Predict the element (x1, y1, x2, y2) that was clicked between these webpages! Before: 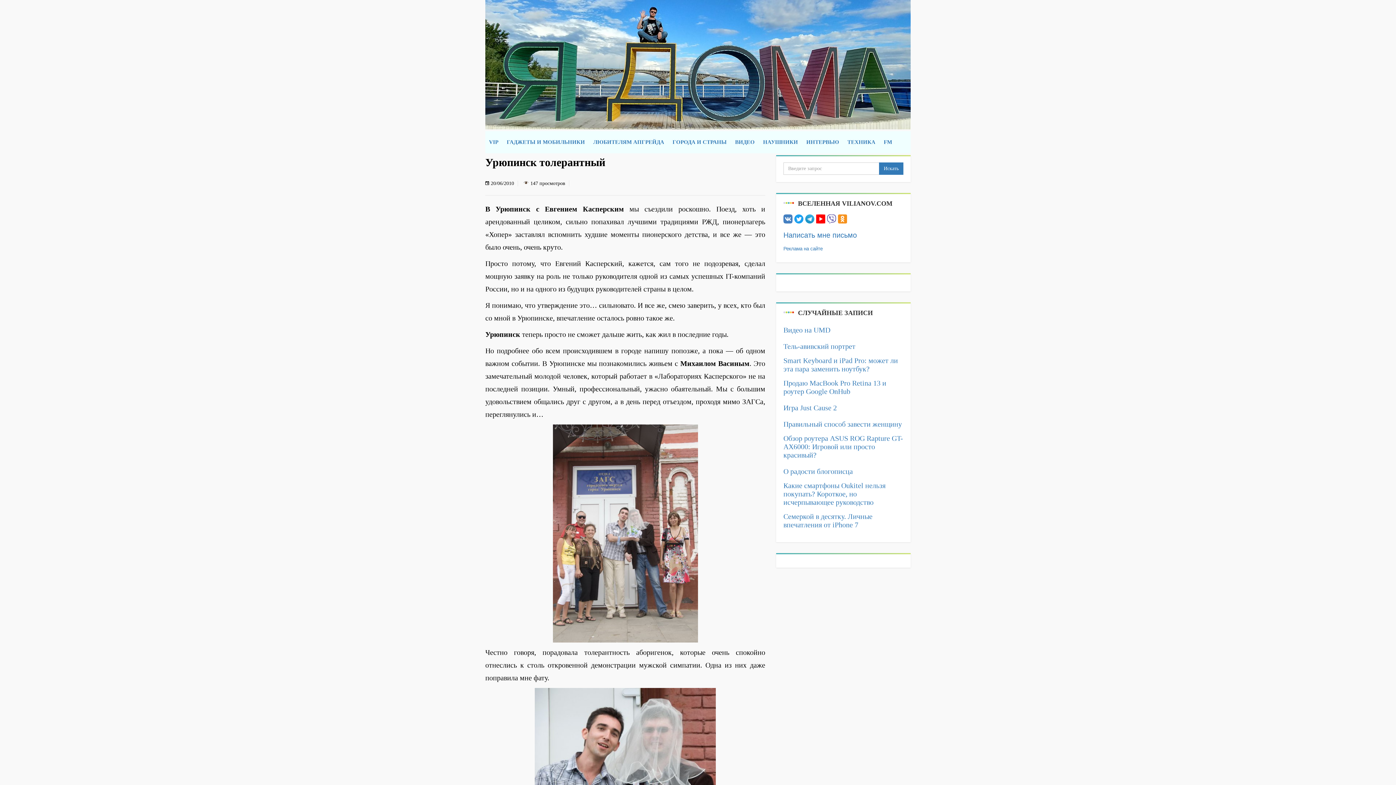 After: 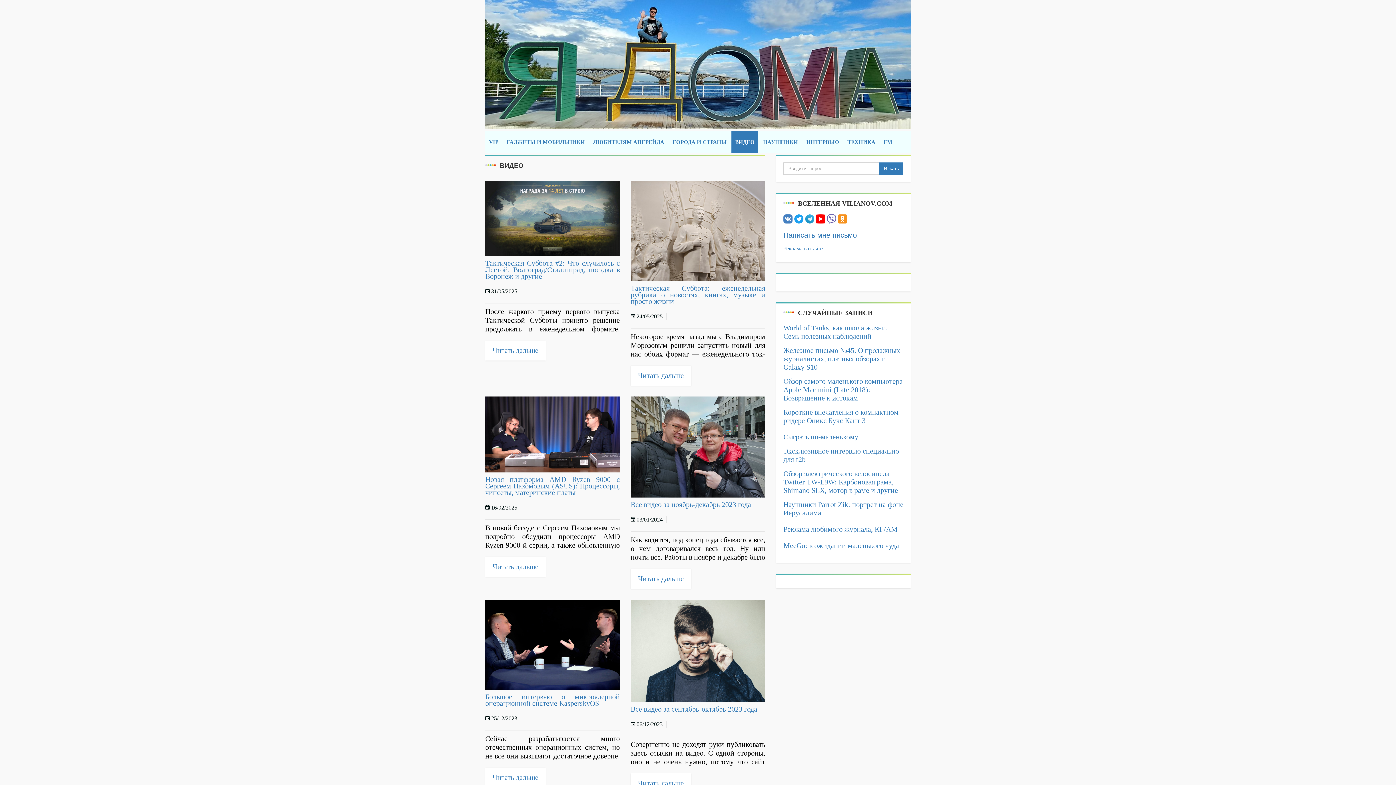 Action: bbox: (731, 131, 758, 153) label: ВИДЕО